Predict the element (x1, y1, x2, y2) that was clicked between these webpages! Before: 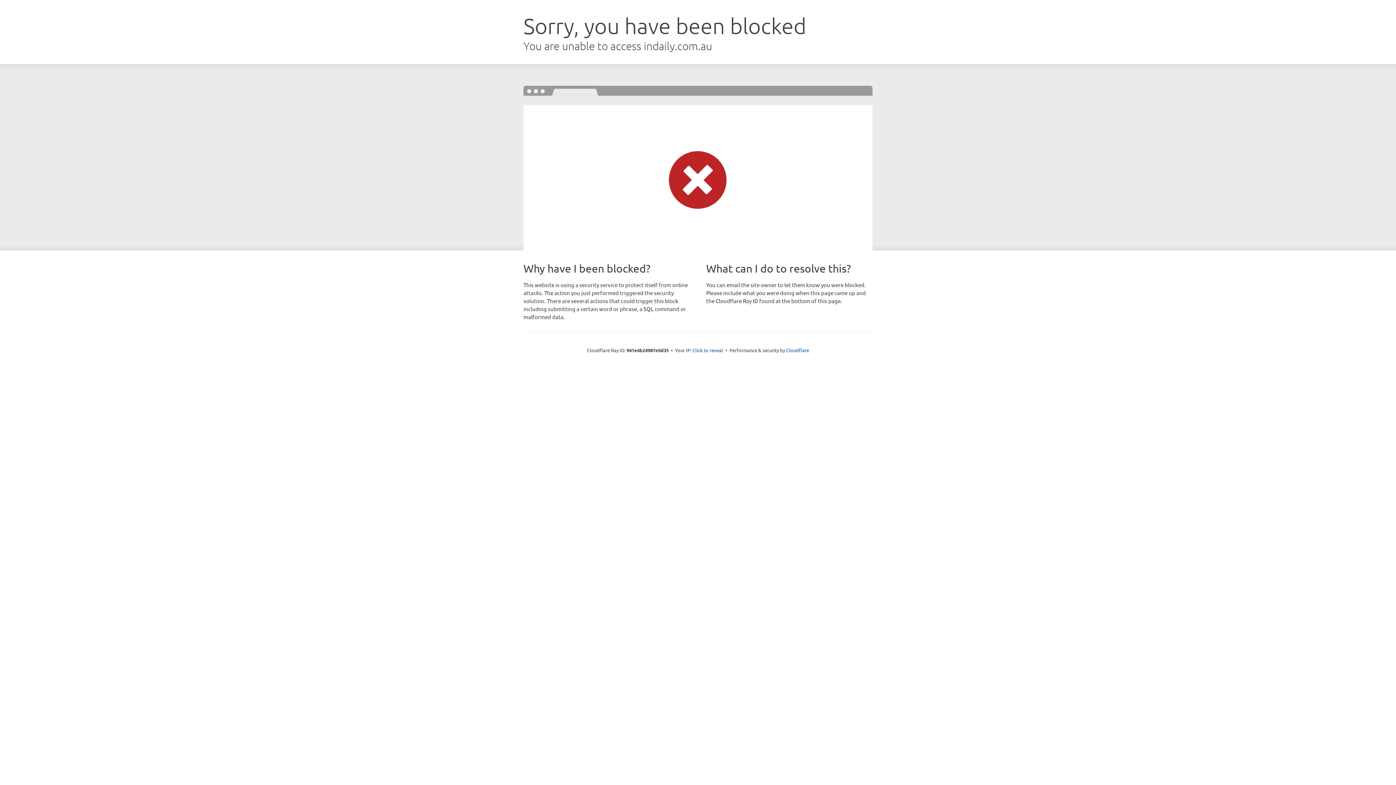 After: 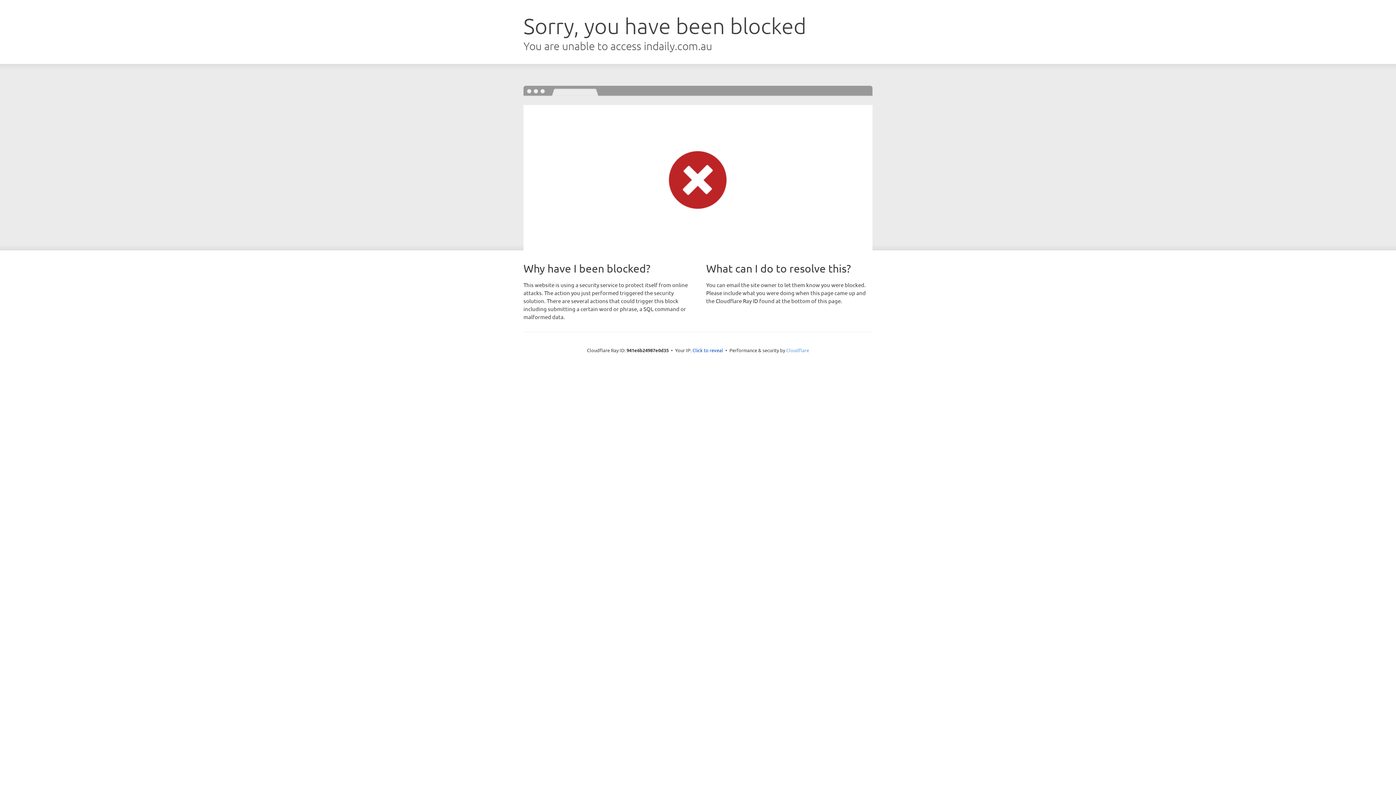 Action: label: Cloudflare bbox: (786, 347, 809, 353)